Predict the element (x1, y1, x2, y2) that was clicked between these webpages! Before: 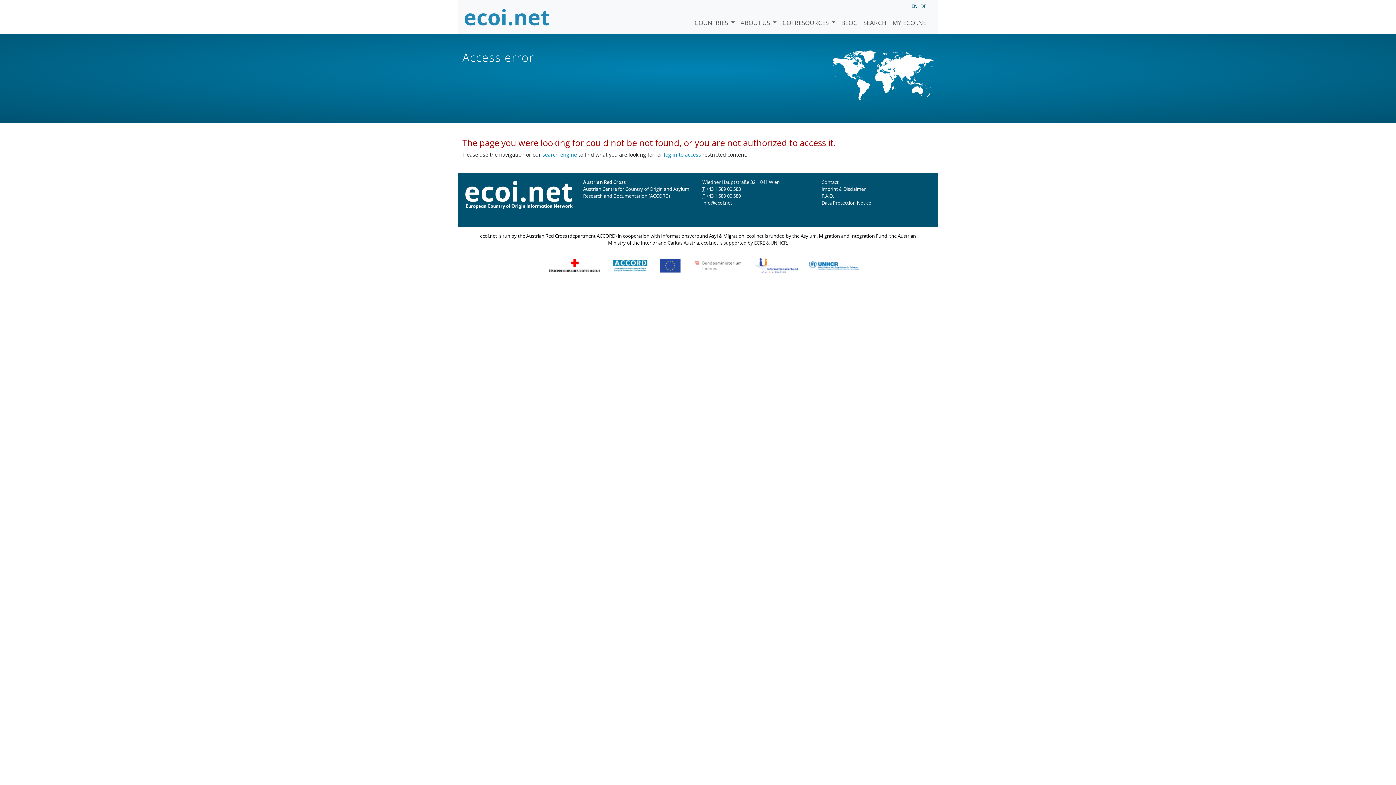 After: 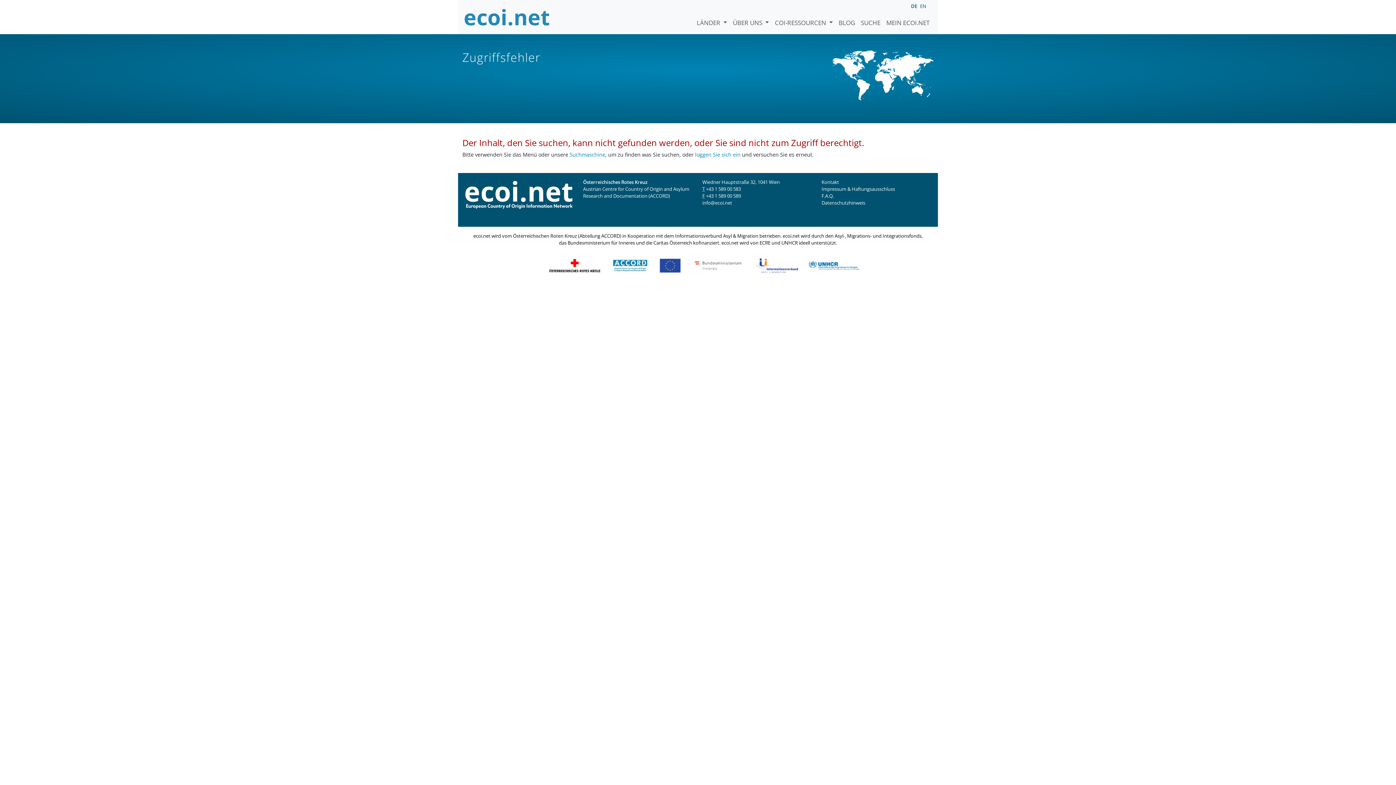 Action: label: DE bbox: (917, 2, 929, 9)